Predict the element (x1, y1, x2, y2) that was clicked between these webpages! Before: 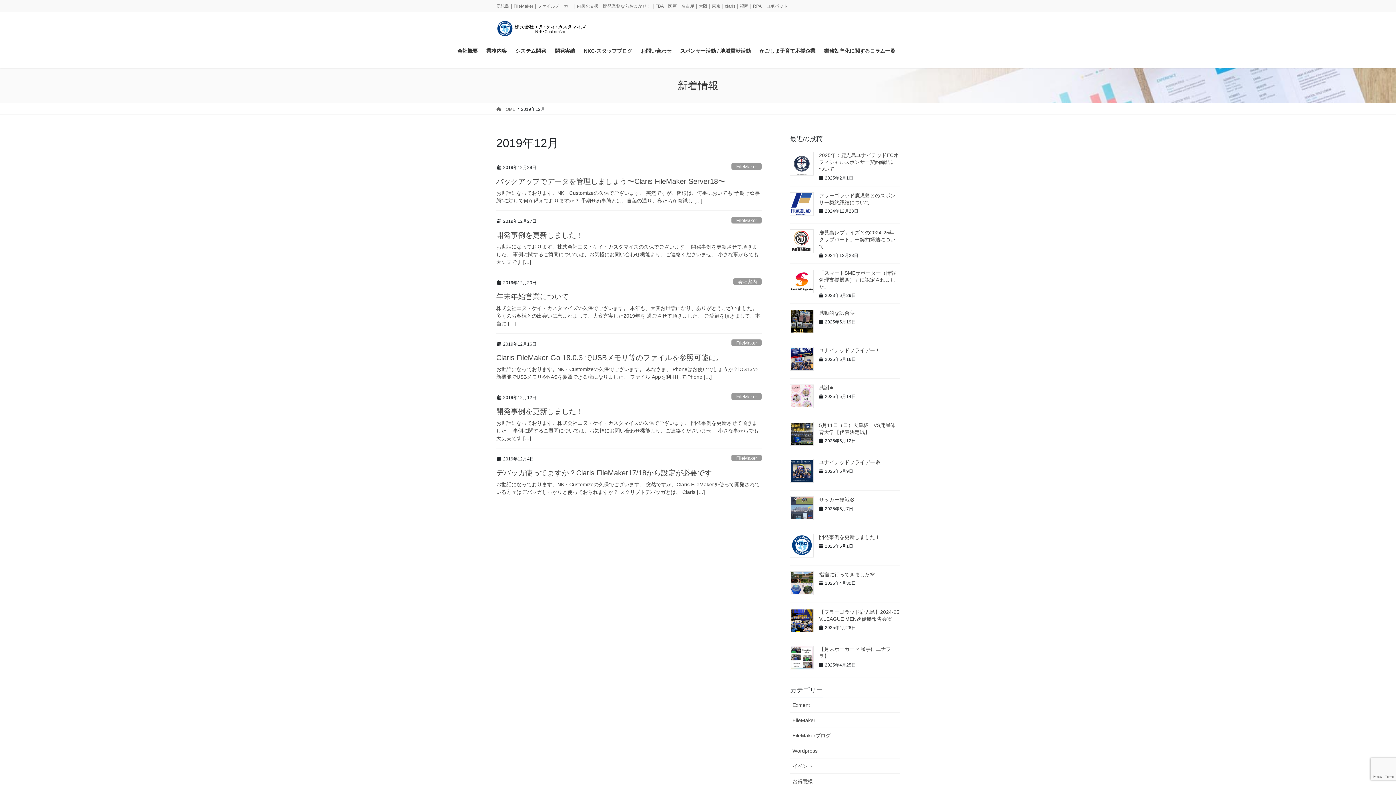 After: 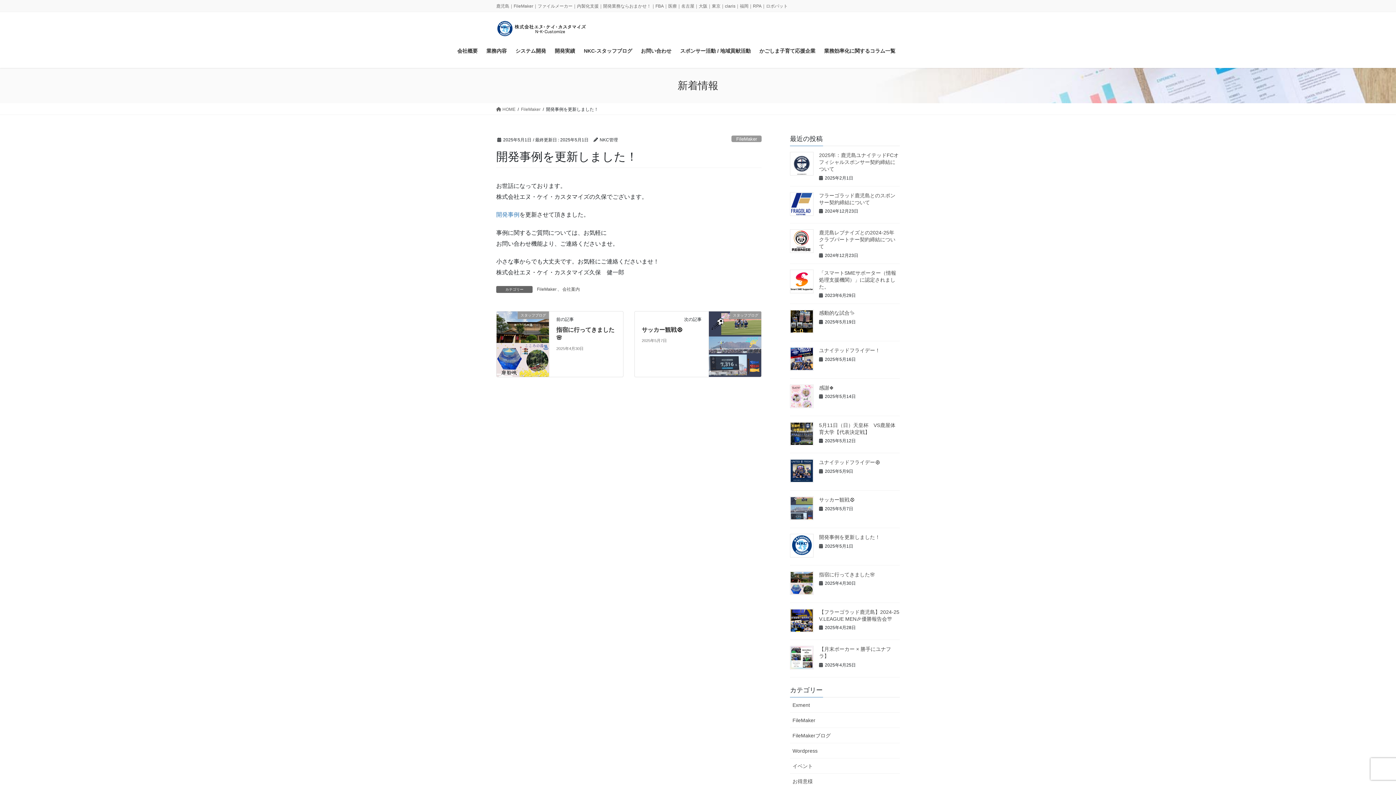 Action: bbox: (819, 534, 880, 540) label: 開発事例を更新しました！